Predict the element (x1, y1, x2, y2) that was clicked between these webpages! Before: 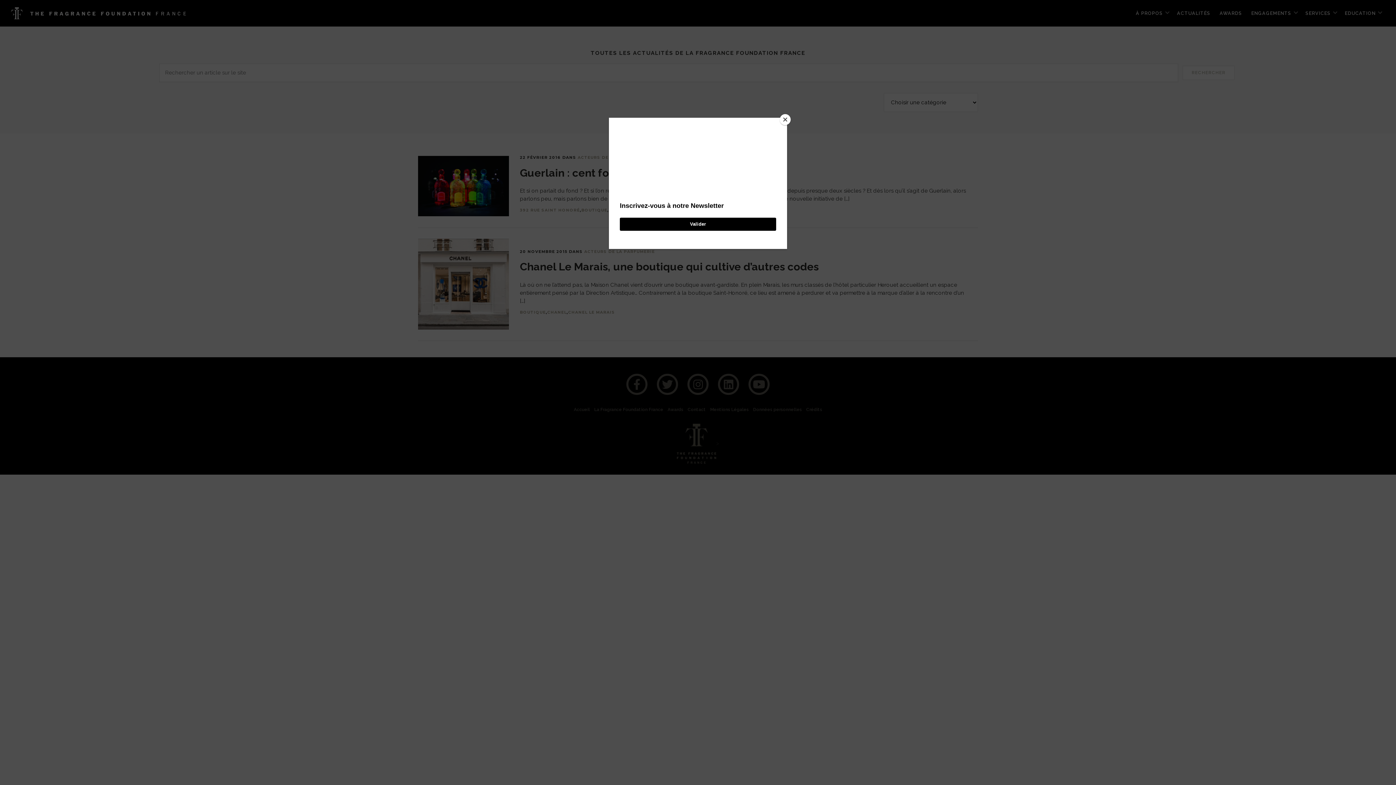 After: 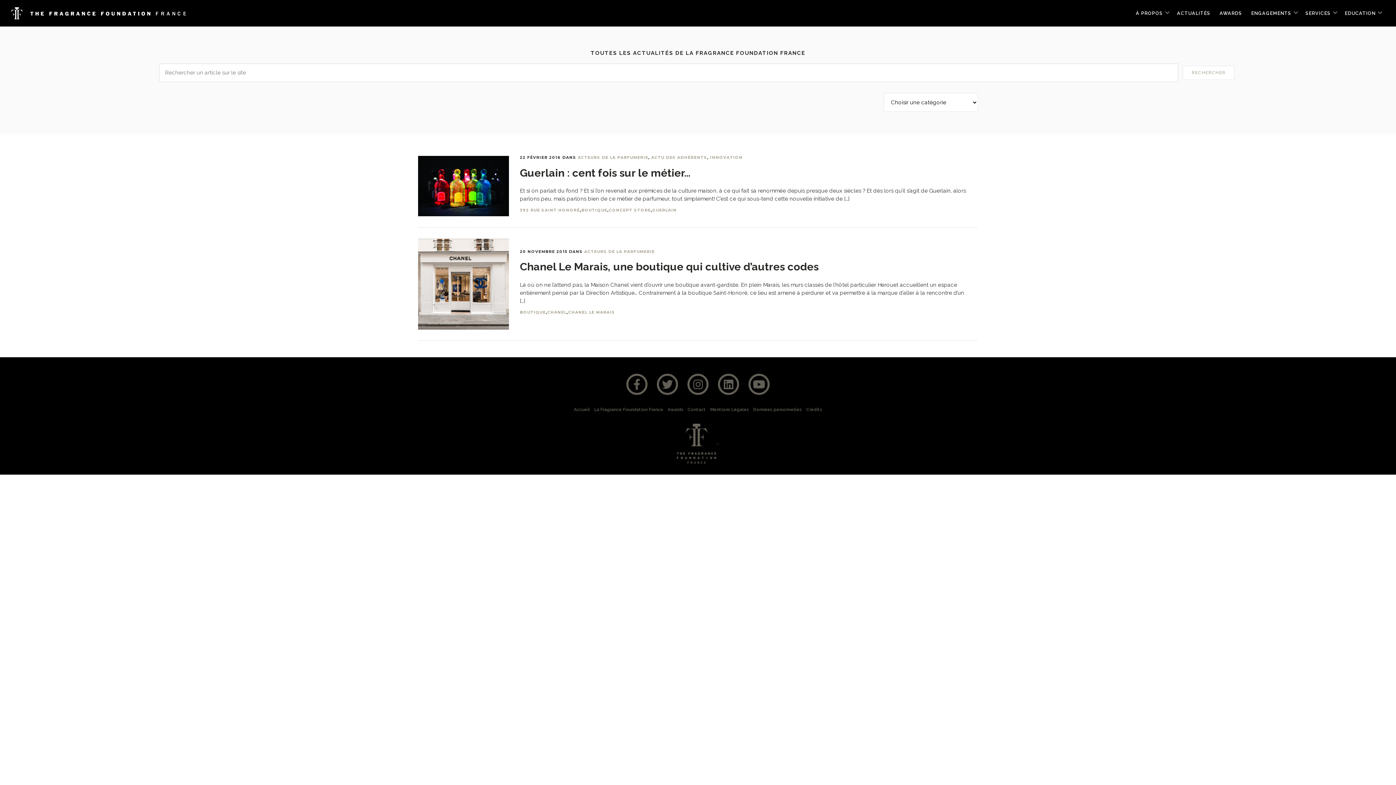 Action: label: Close bbox: (780, 114, 790, 125)